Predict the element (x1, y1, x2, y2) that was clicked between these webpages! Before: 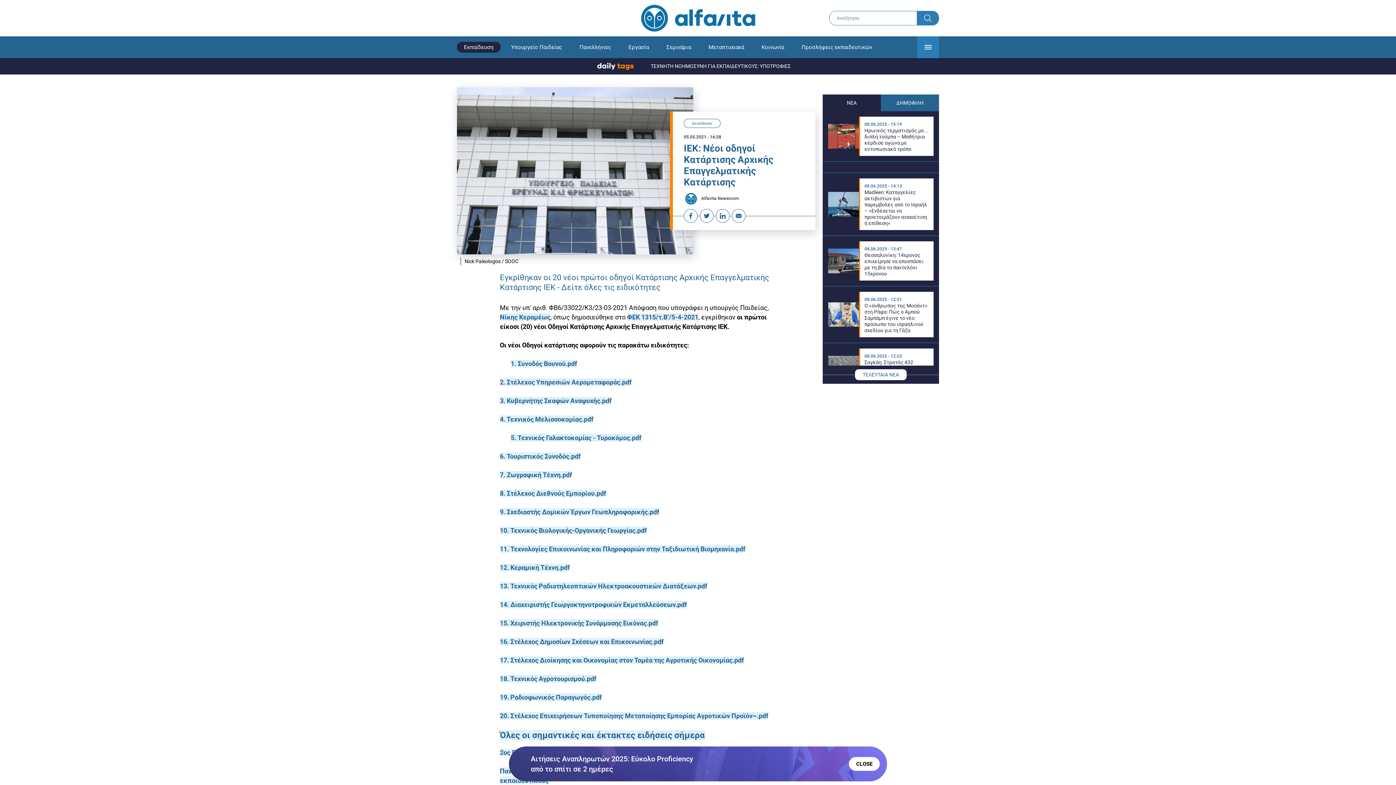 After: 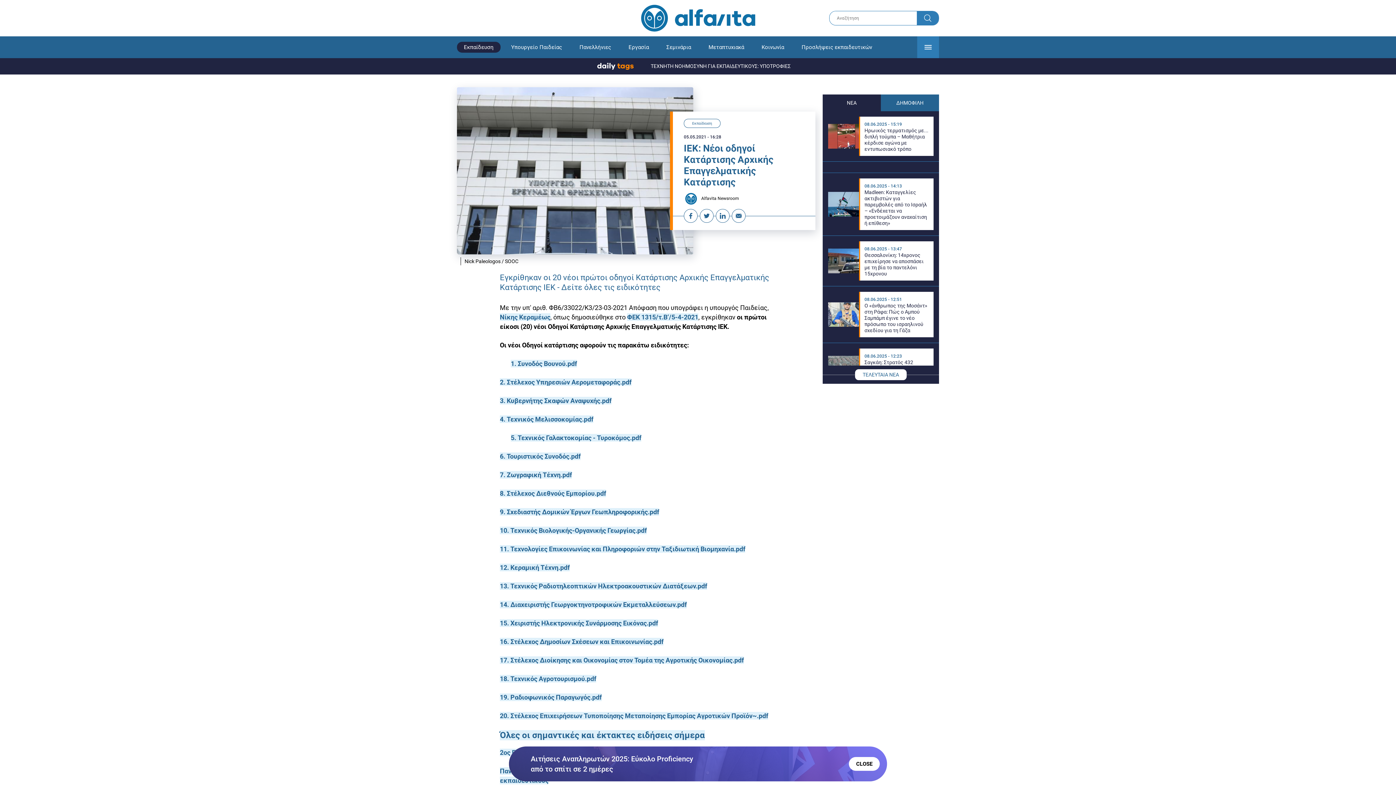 Action: label: 2. Στέλεχος Υπηρεσιών Αερομεταφοράς.pdf bbox: (500, 378, 631, 386)